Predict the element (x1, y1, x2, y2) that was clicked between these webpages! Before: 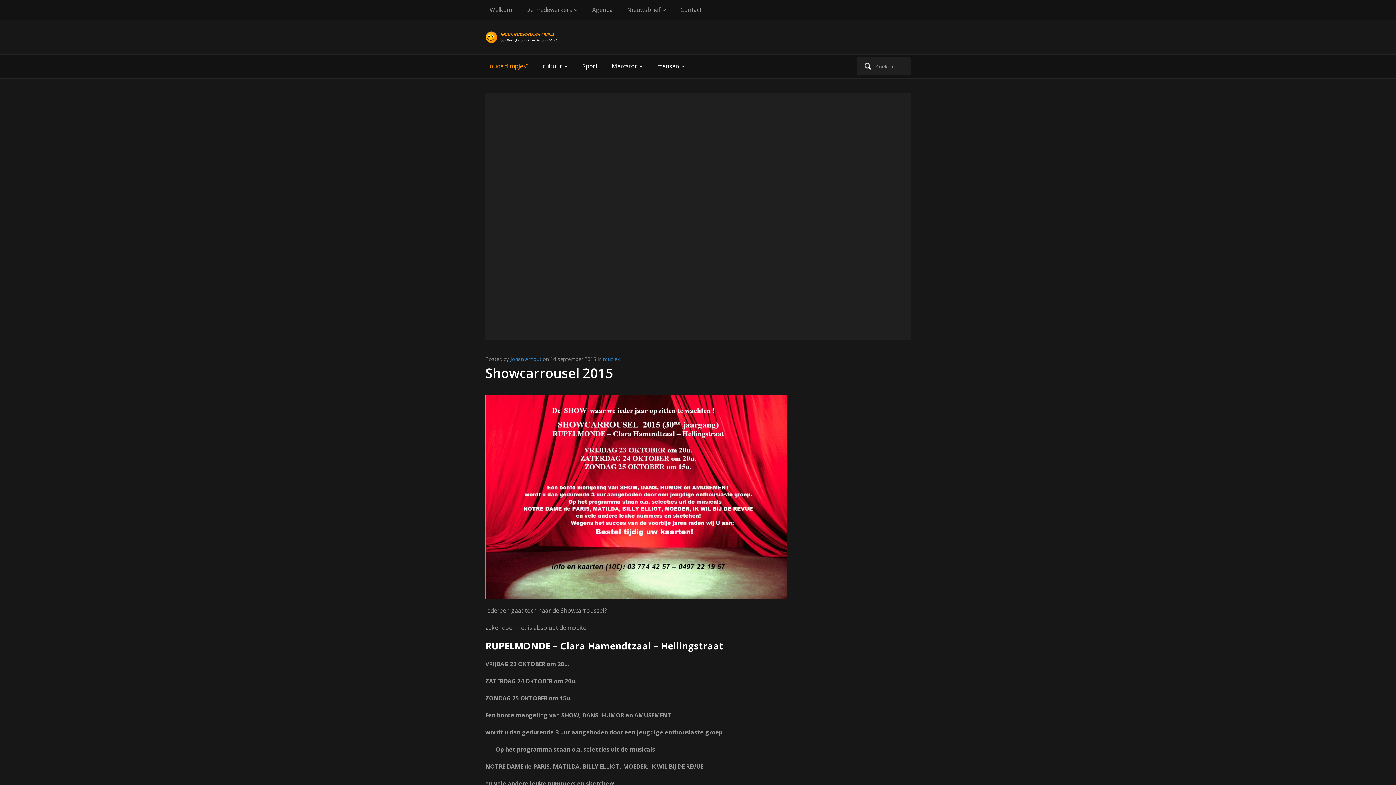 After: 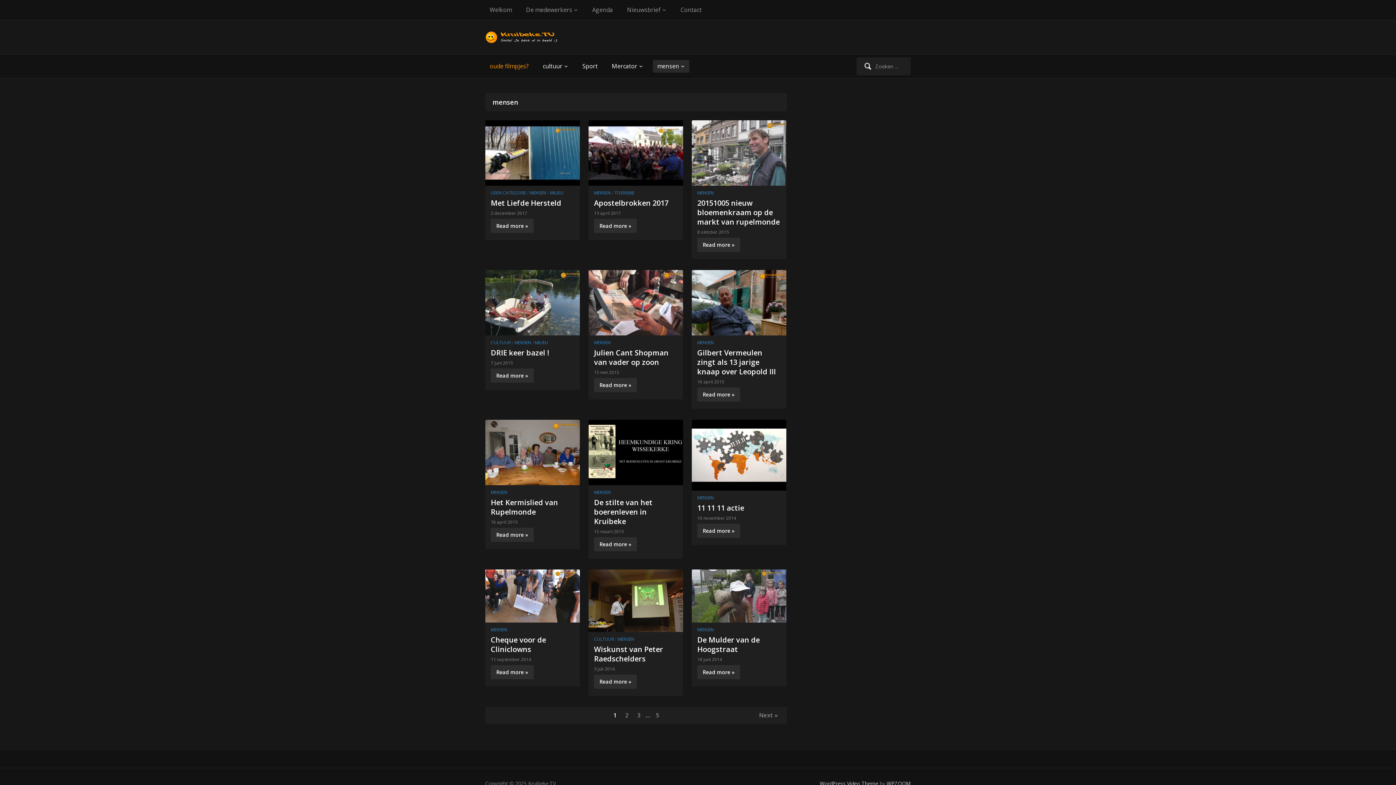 Action: label: mensen bbox: (653, 60, 689, 72)